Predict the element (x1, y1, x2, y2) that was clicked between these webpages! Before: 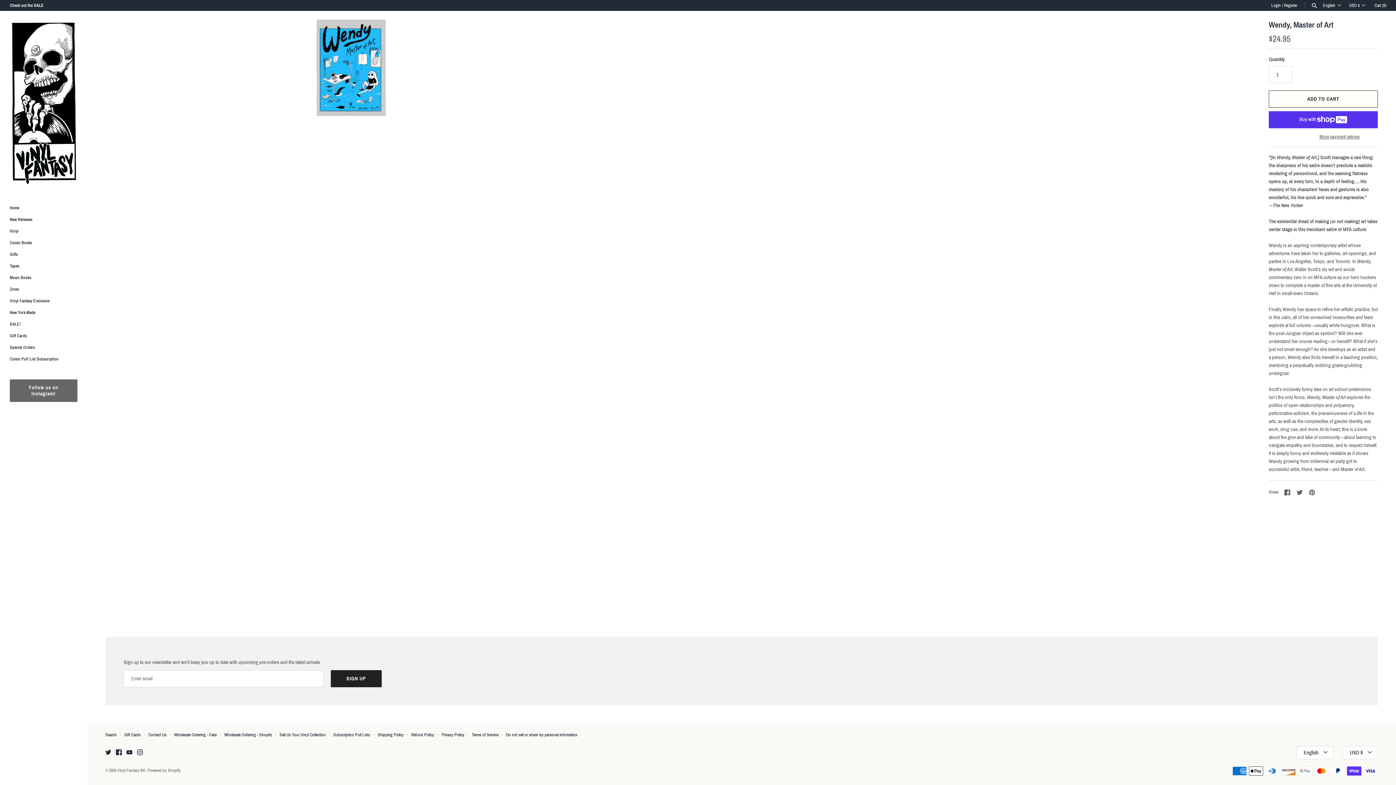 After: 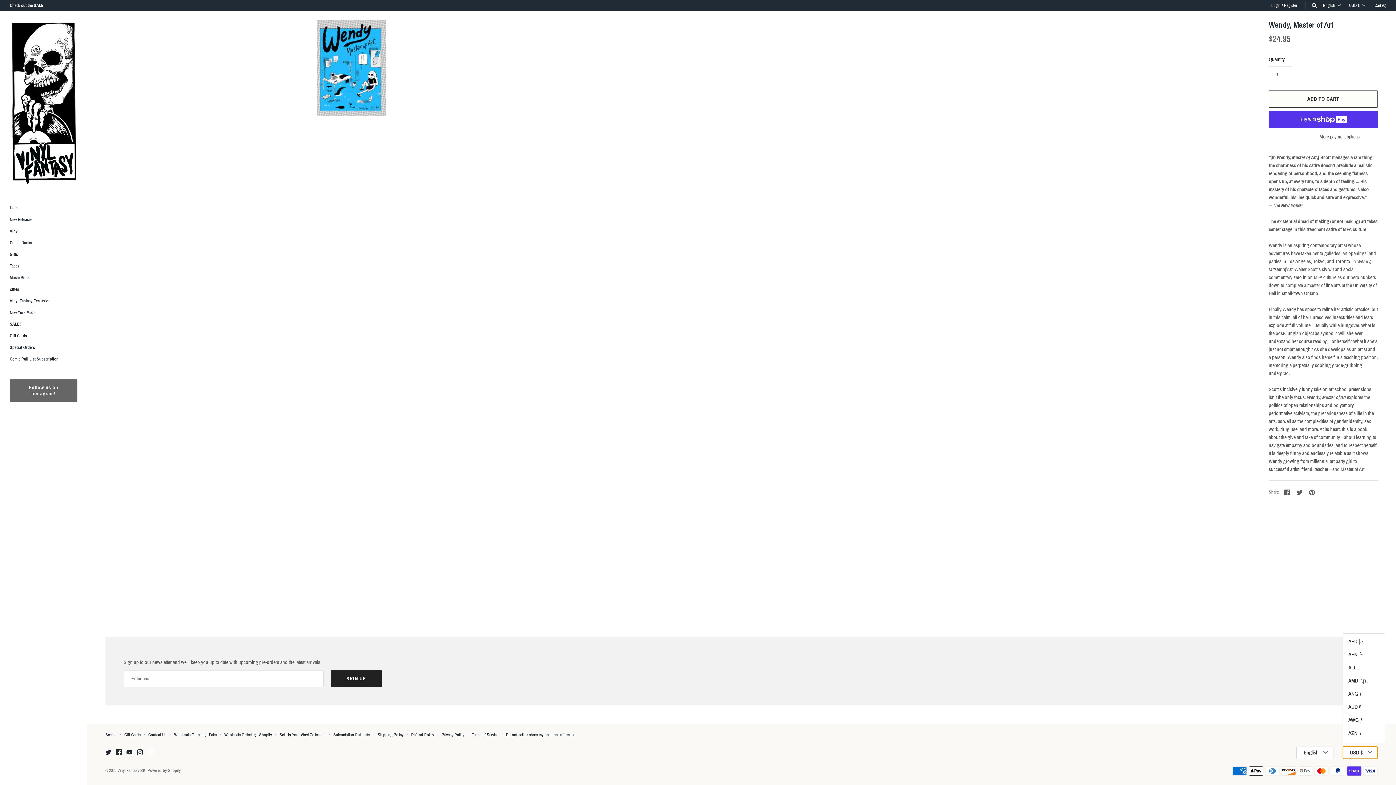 Action: label: USD $ bbox: (1342, 746, 1378, 759)